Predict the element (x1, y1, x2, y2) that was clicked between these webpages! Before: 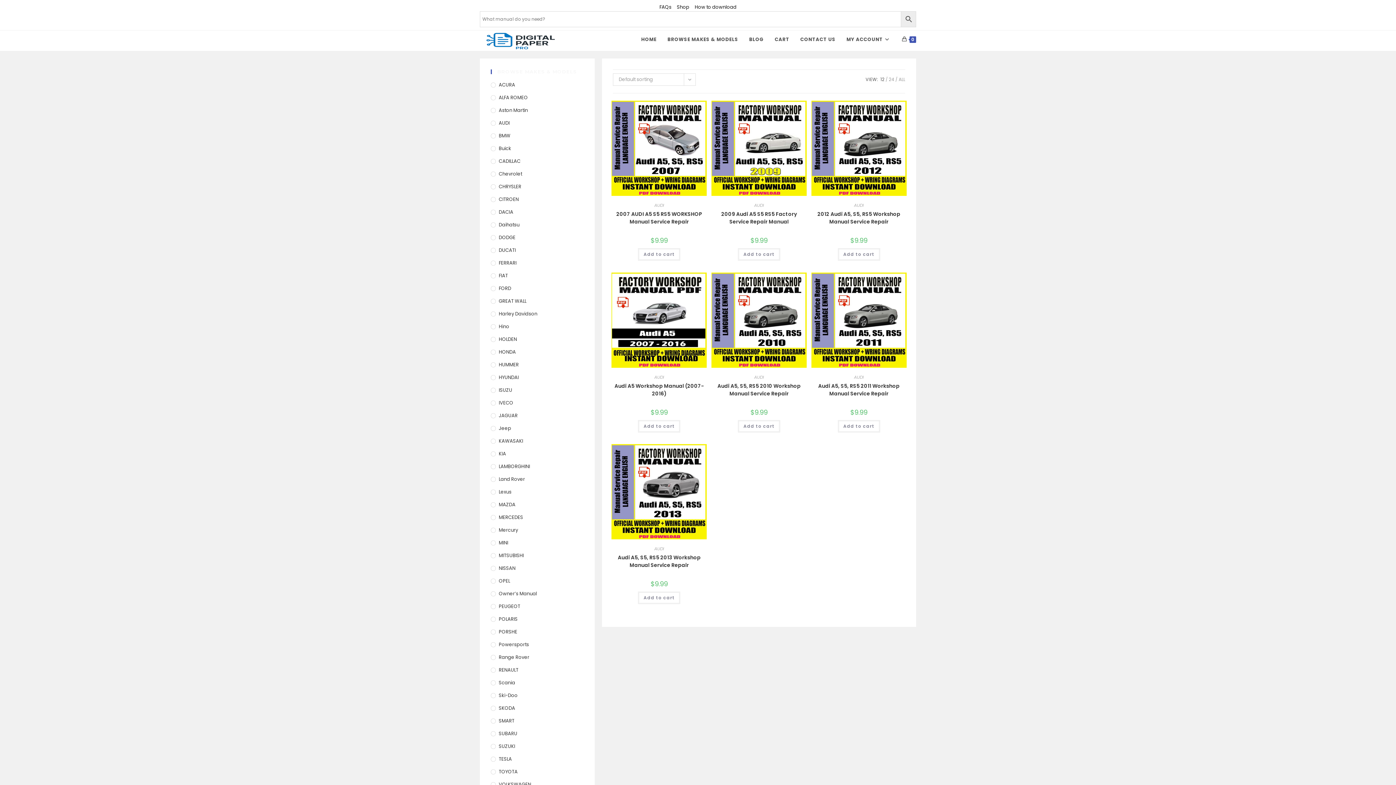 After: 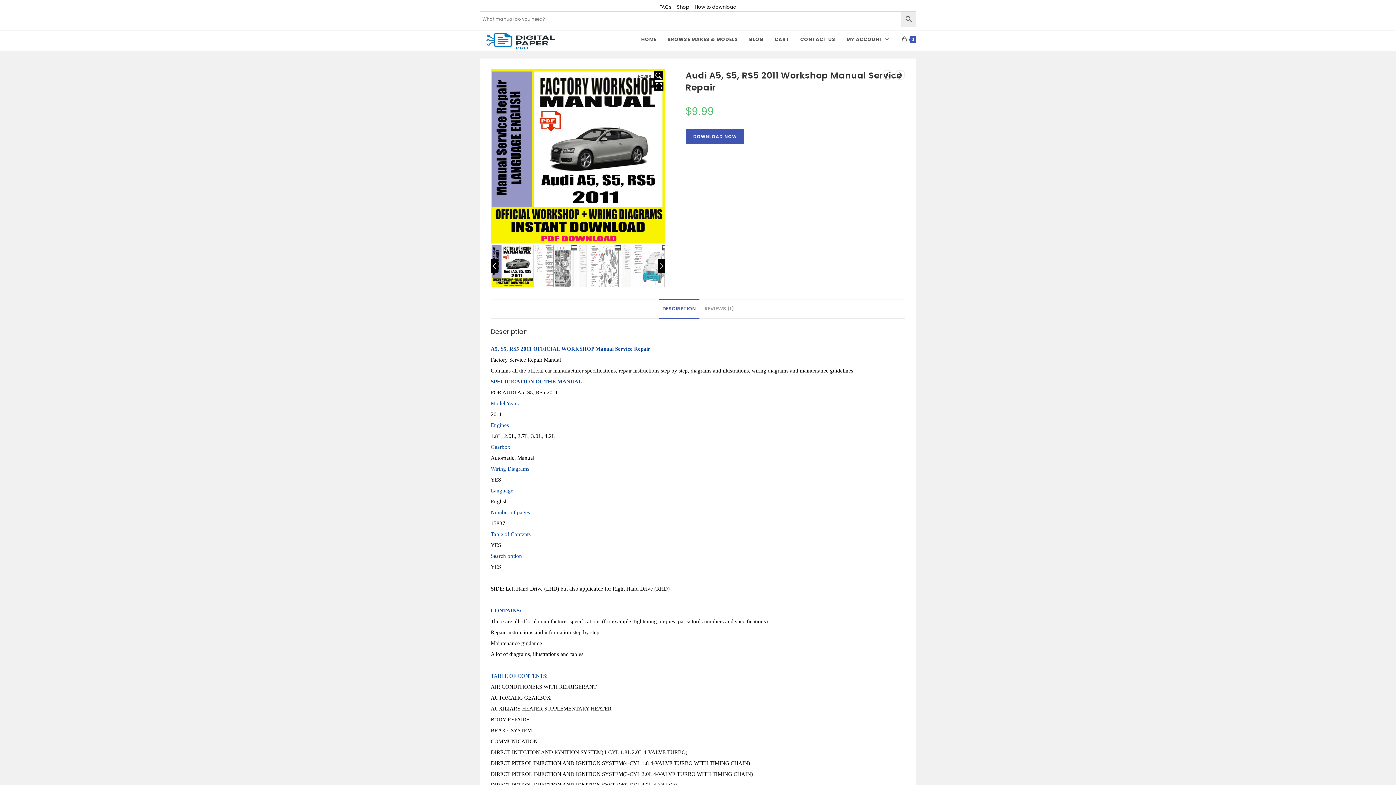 Action: bbox: (811, 382, 906, 397) label: Audi A5, S5, RS5 2011 Workshop Manual Service Repair